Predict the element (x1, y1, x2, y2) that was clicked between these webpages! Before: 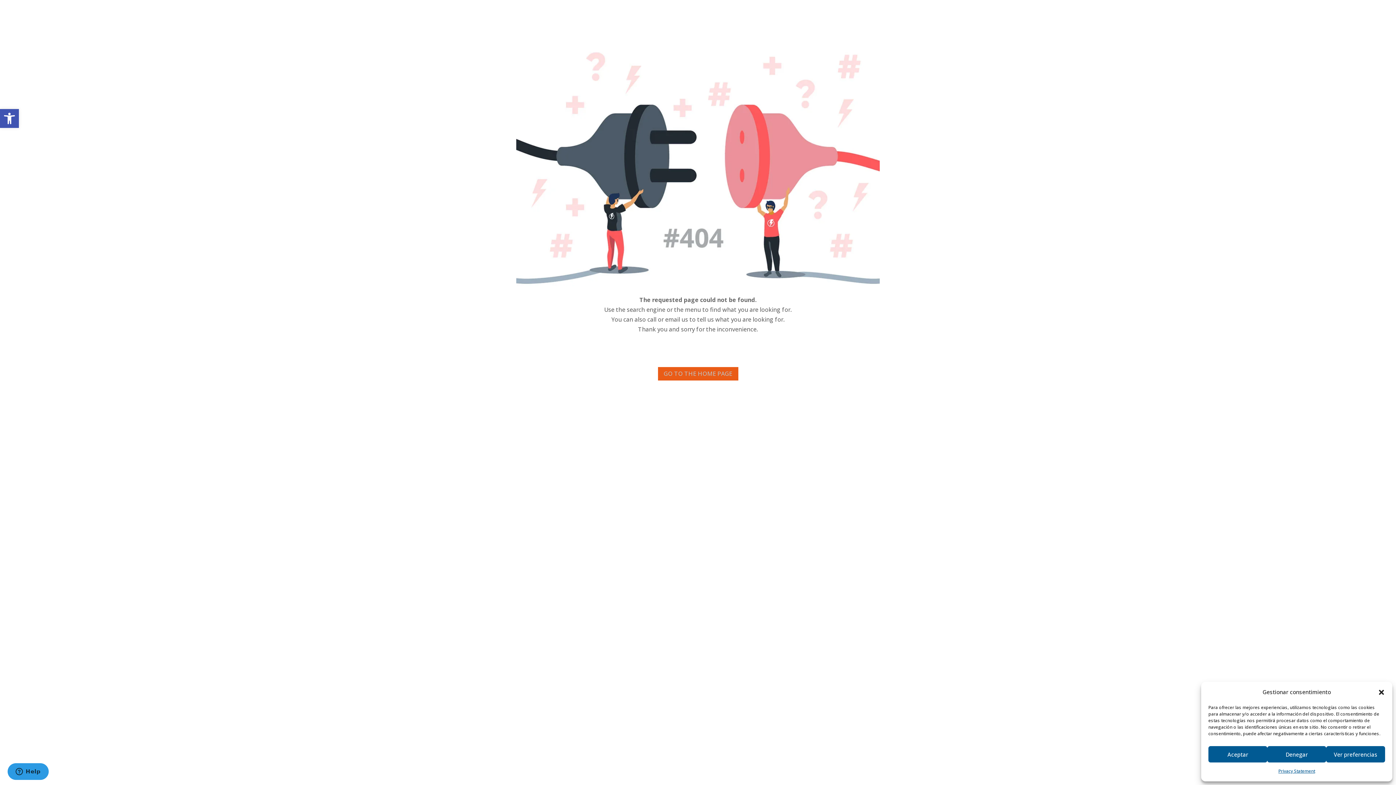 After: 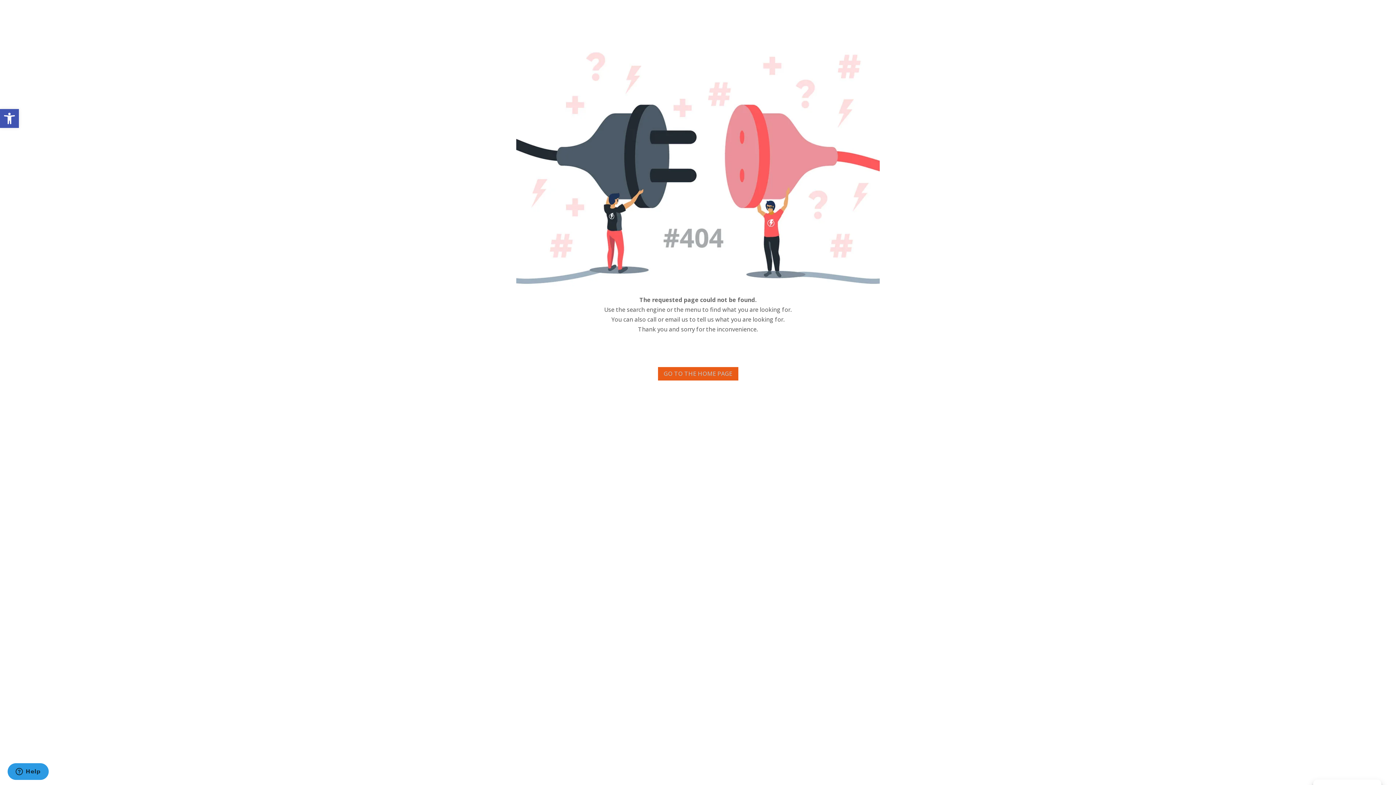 Action: label: Aceptar bbox: (1208, 746, 1267, 762)